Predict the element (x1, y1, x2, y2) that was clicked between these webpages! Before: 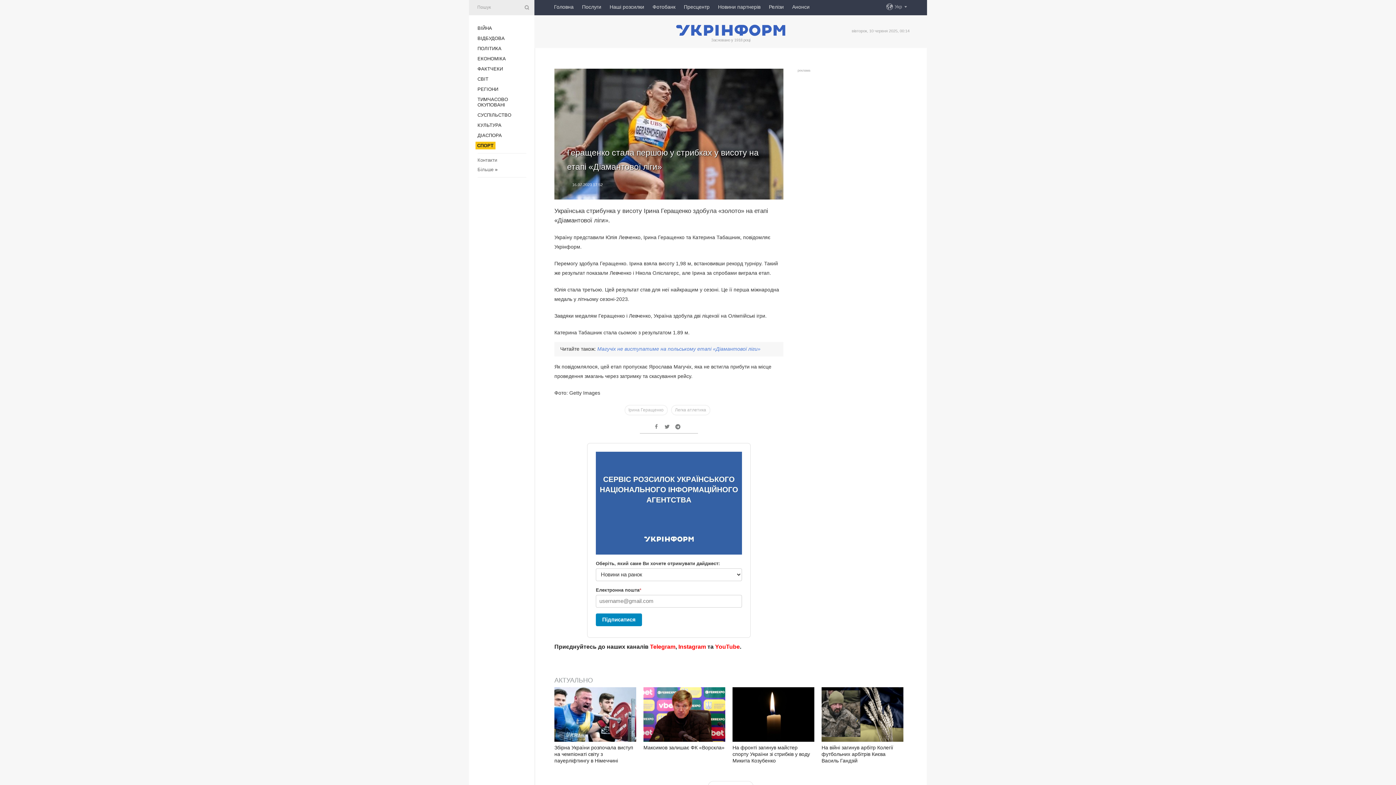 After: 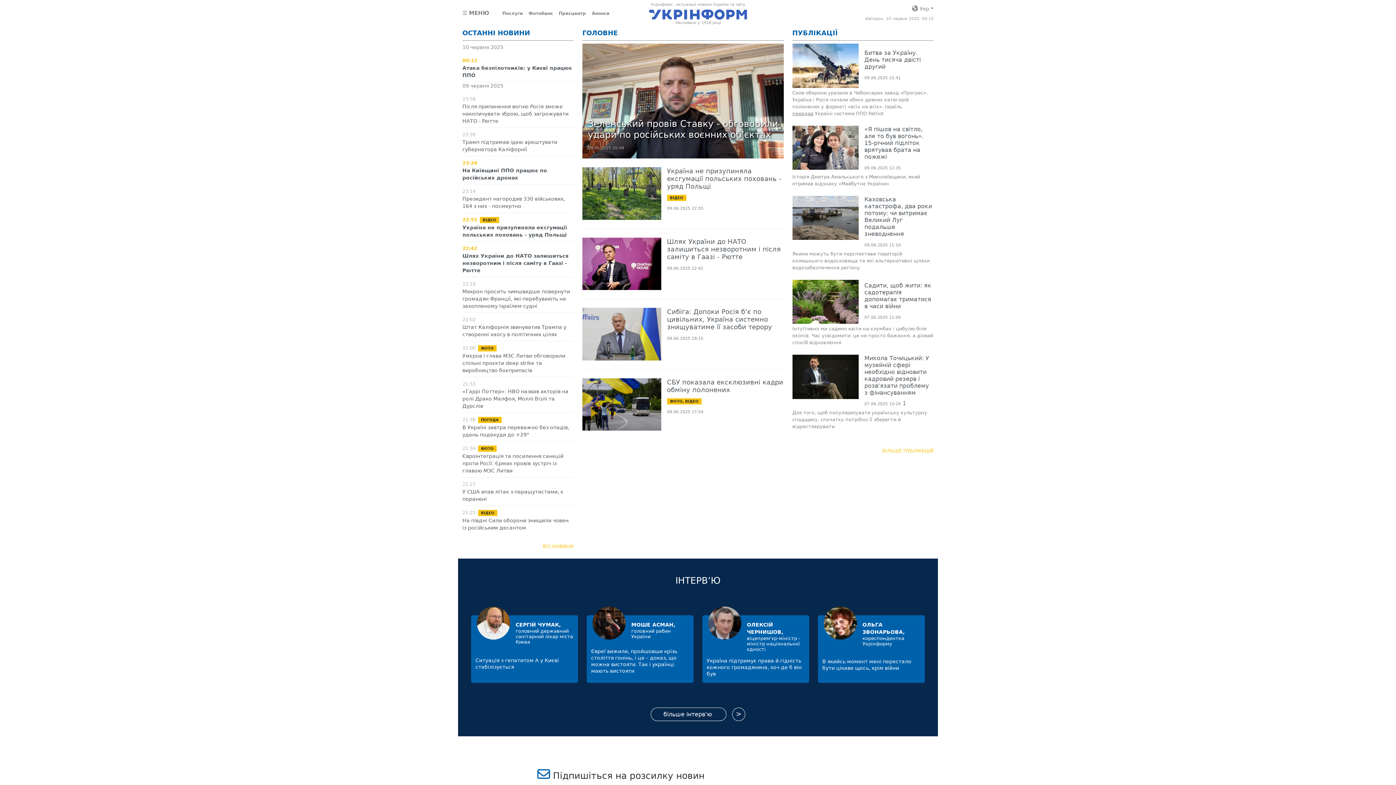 Action: bbox: (676, 24, 785, 37)